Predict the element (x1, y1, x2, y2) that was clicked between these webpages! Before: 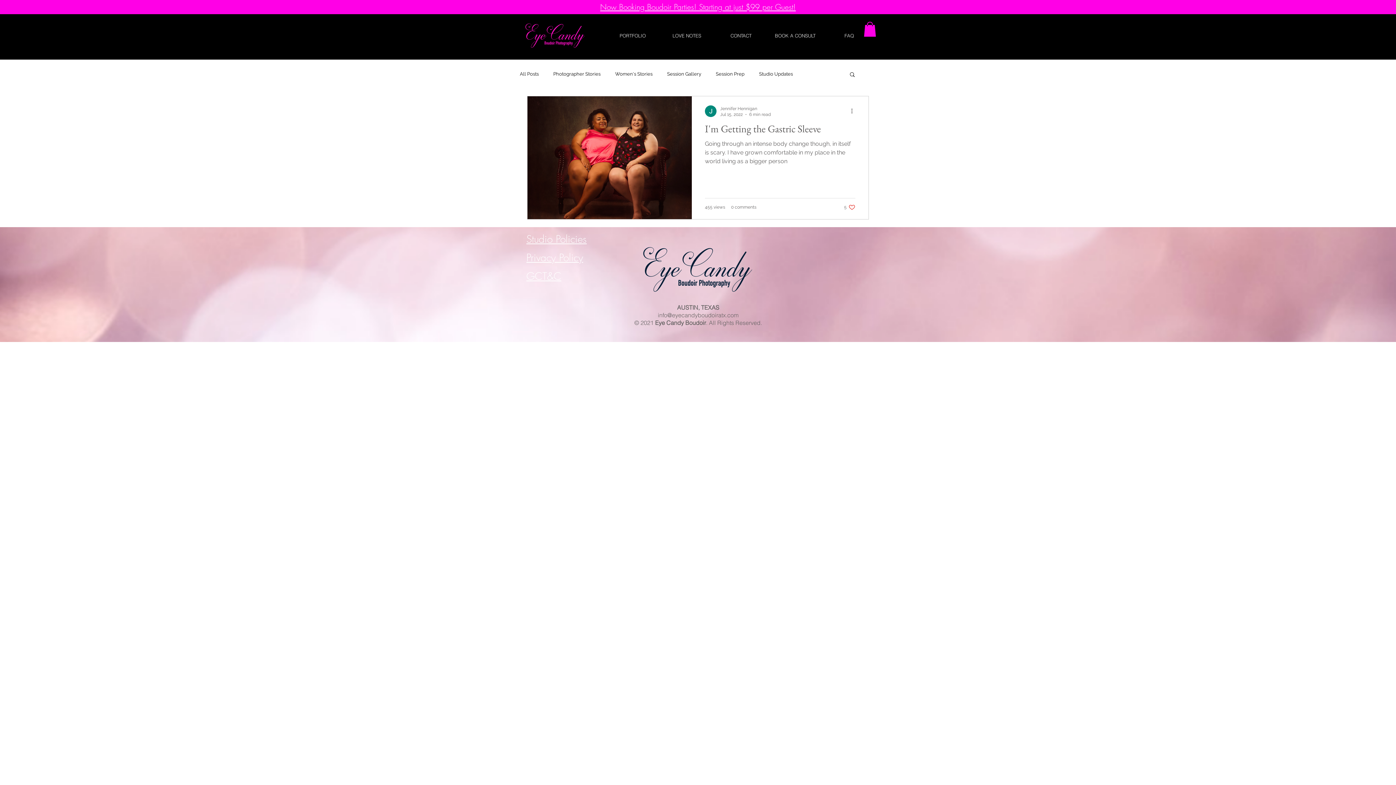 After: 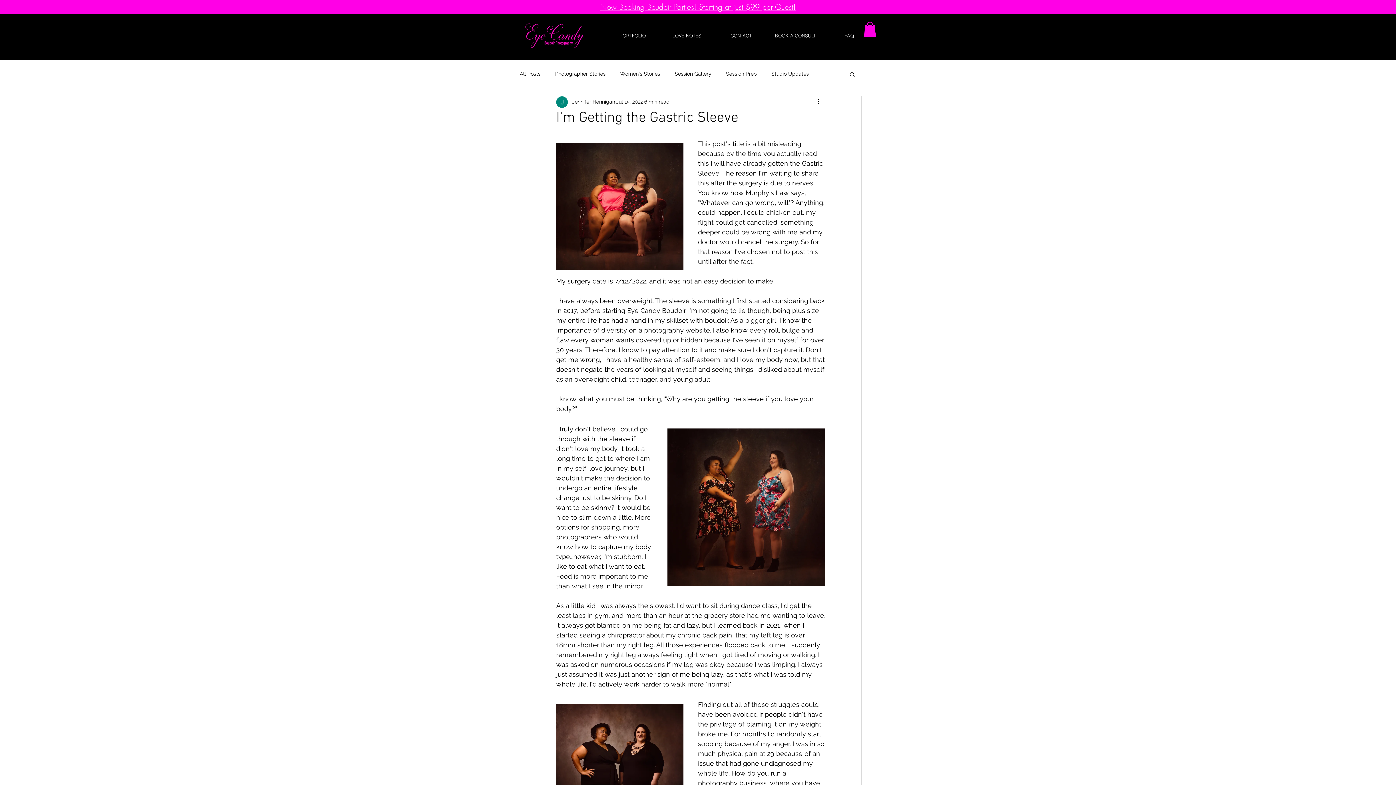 Action: label: I'm Getting the Gastric Sleeve bbox: (705, 121, 855, 139)